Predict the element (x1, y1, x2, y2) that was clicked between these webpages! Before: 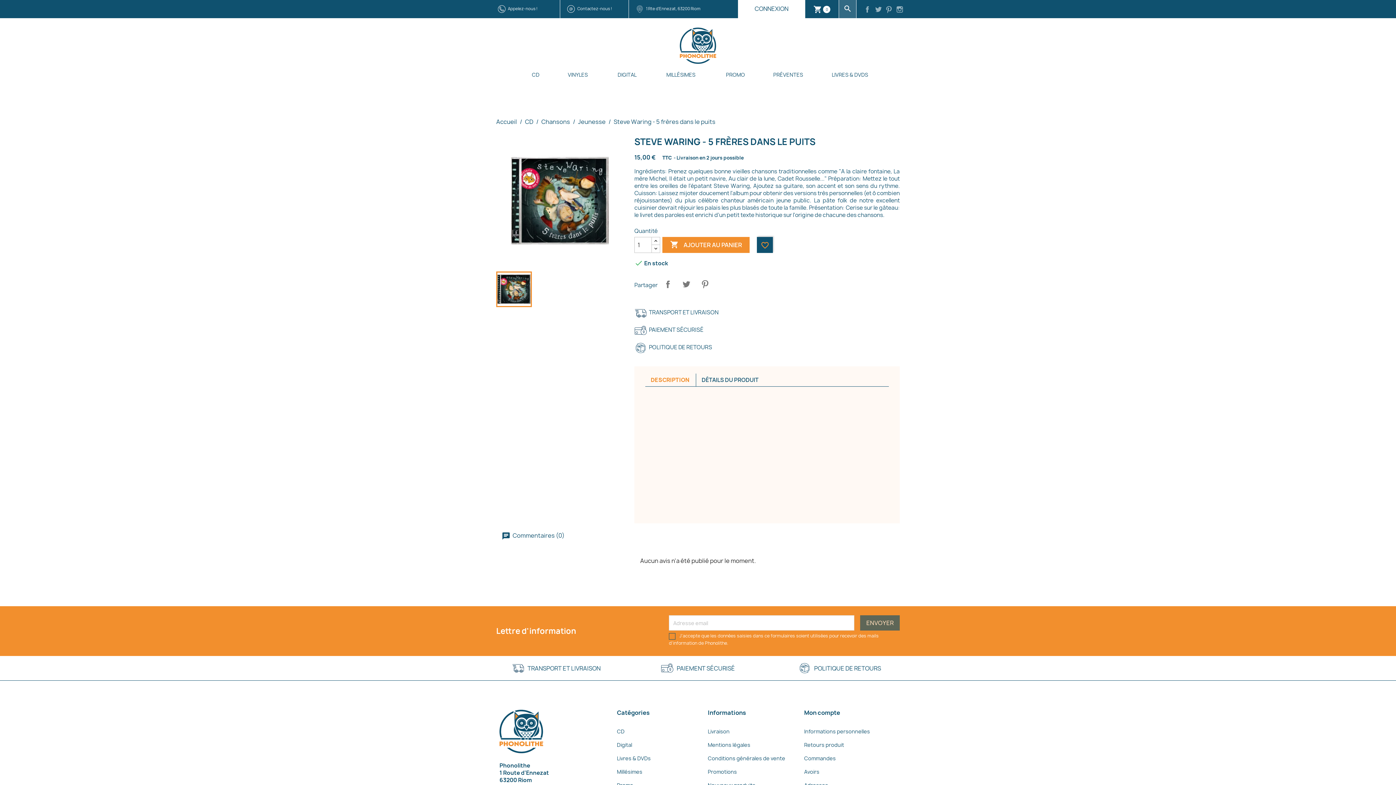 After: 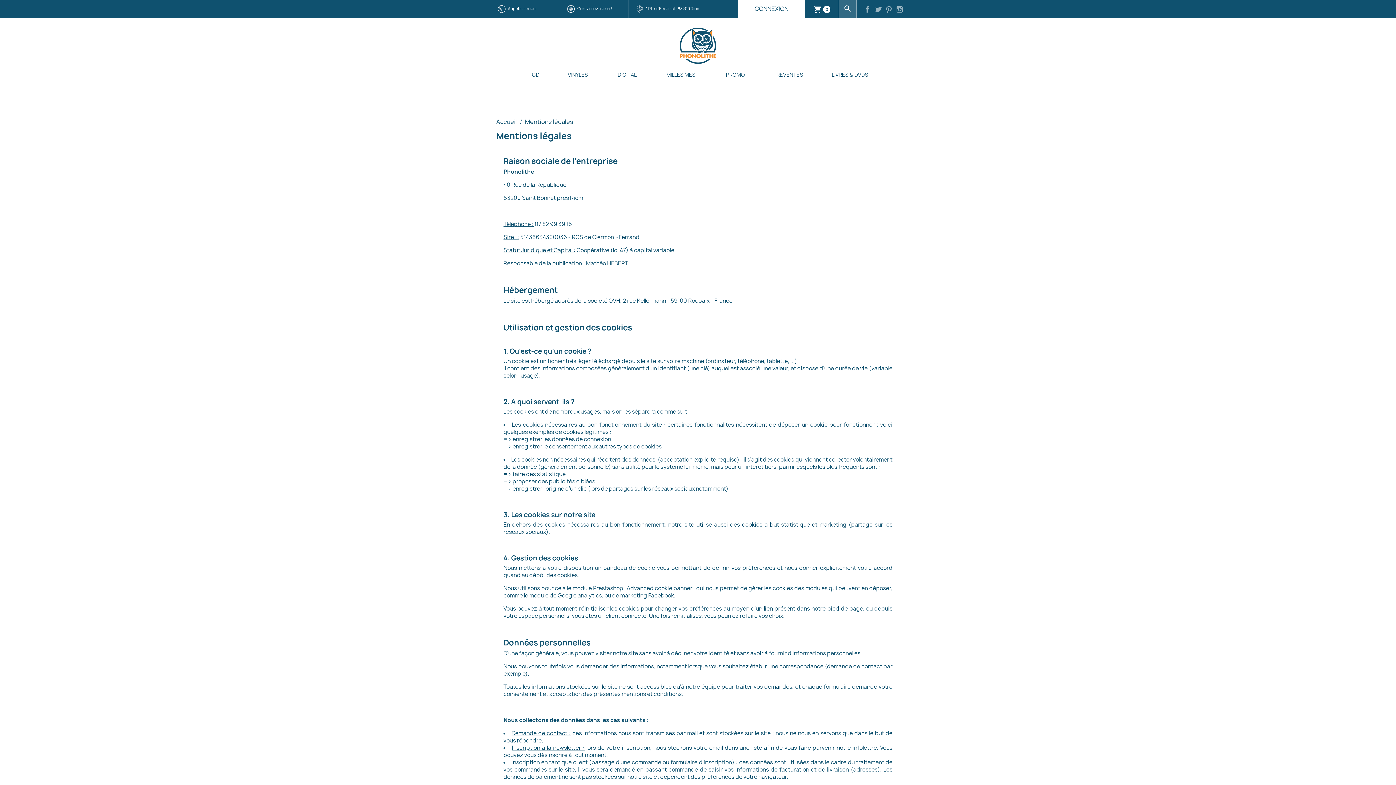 Action: label: Mentions légales bbox: (708, 741, 750, 748)